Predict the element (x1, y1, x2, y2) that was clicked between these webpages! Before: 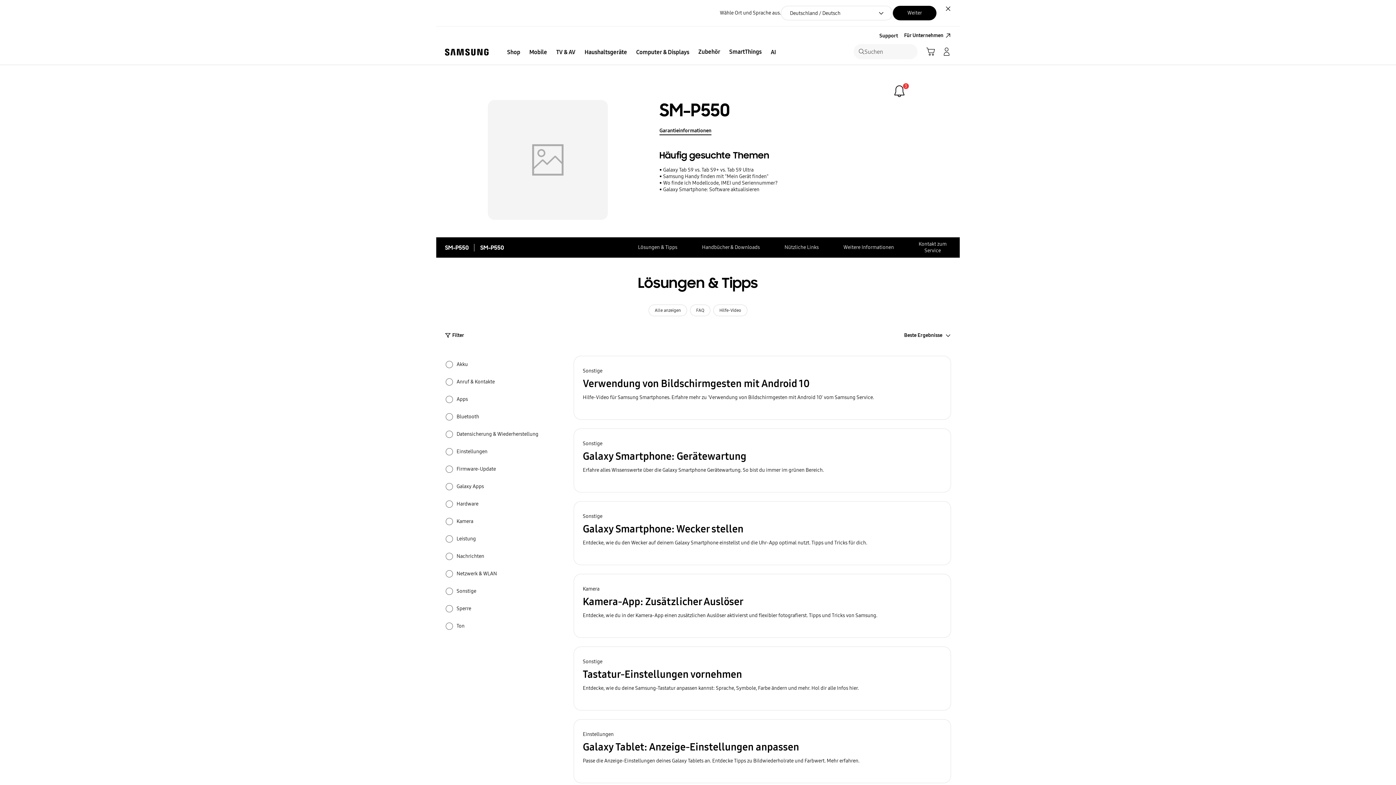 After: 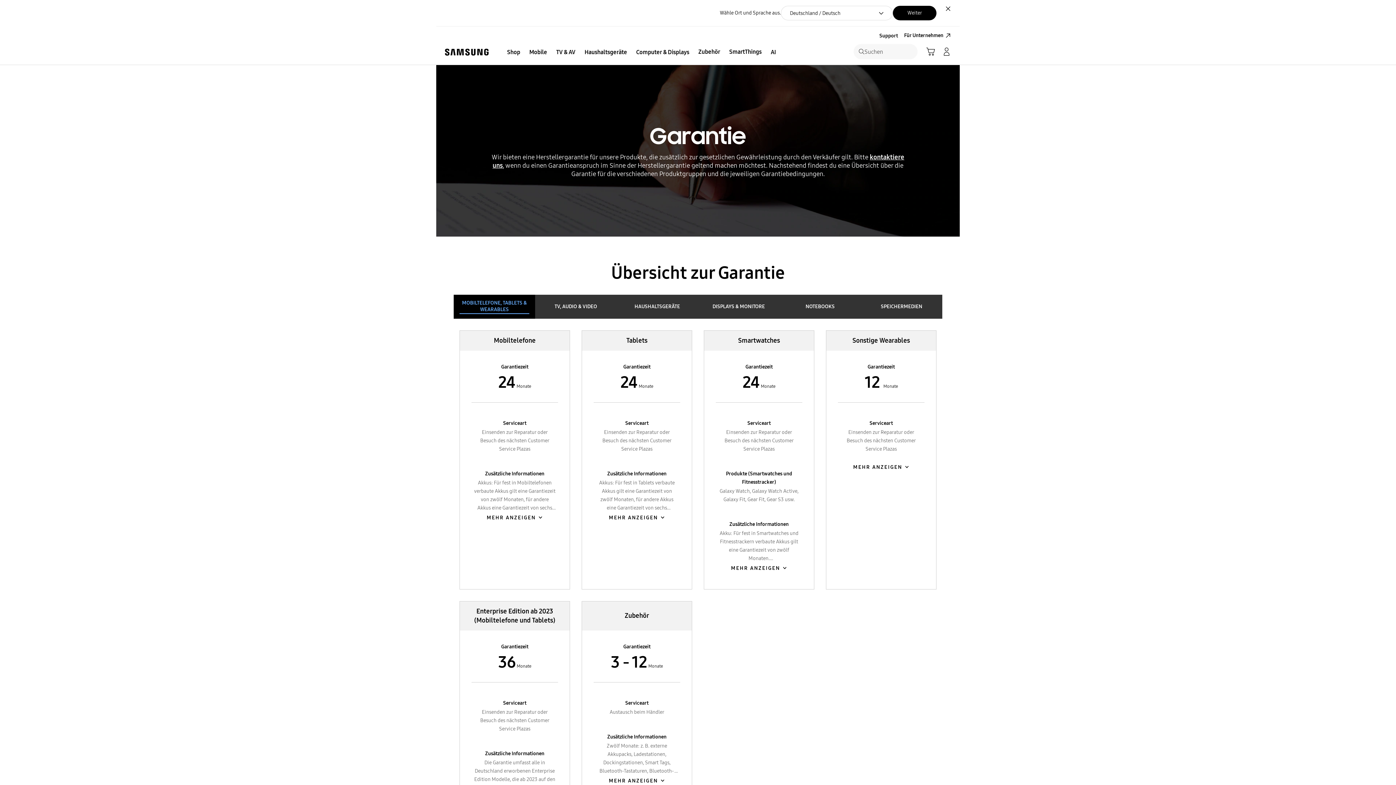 Action: label: Garantieinformationen bbox: (659, 123, 711, 138)